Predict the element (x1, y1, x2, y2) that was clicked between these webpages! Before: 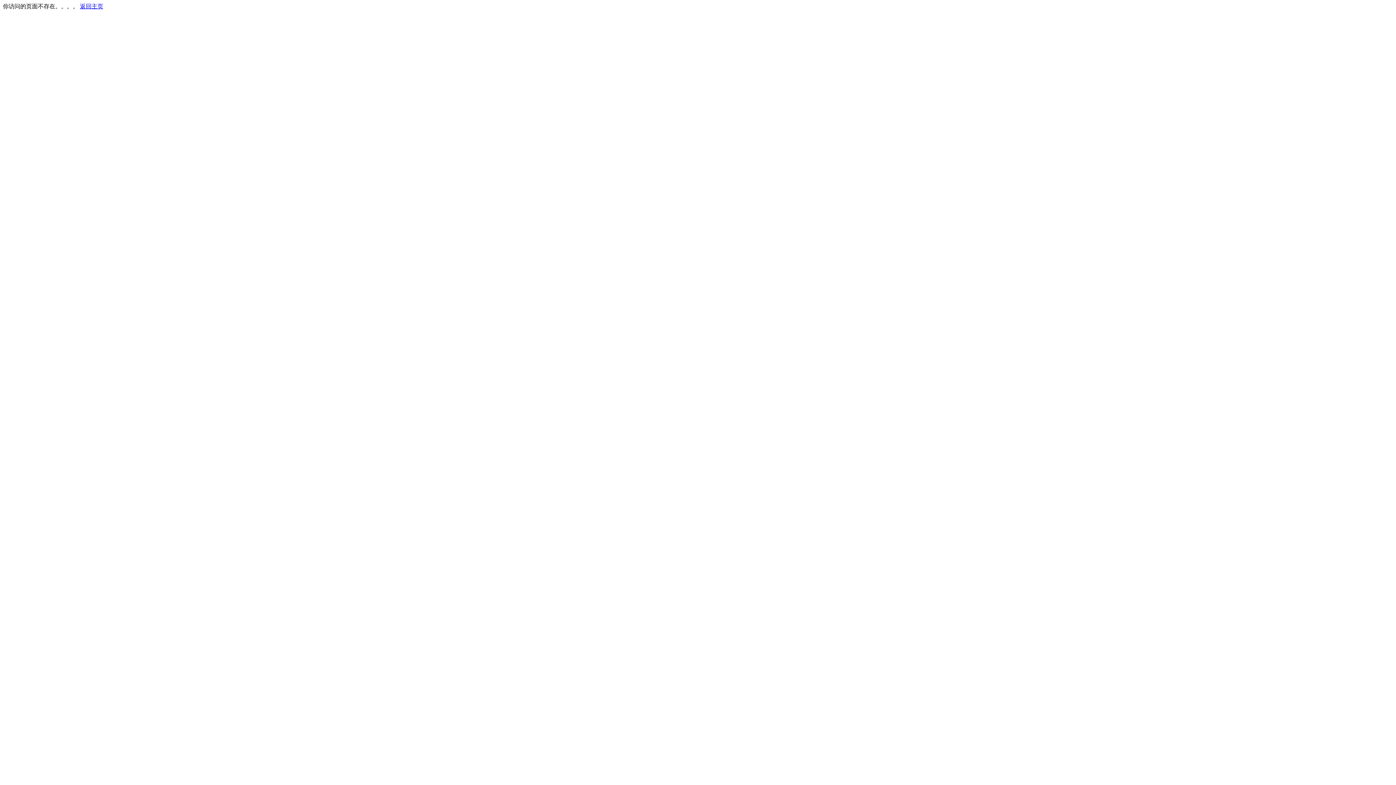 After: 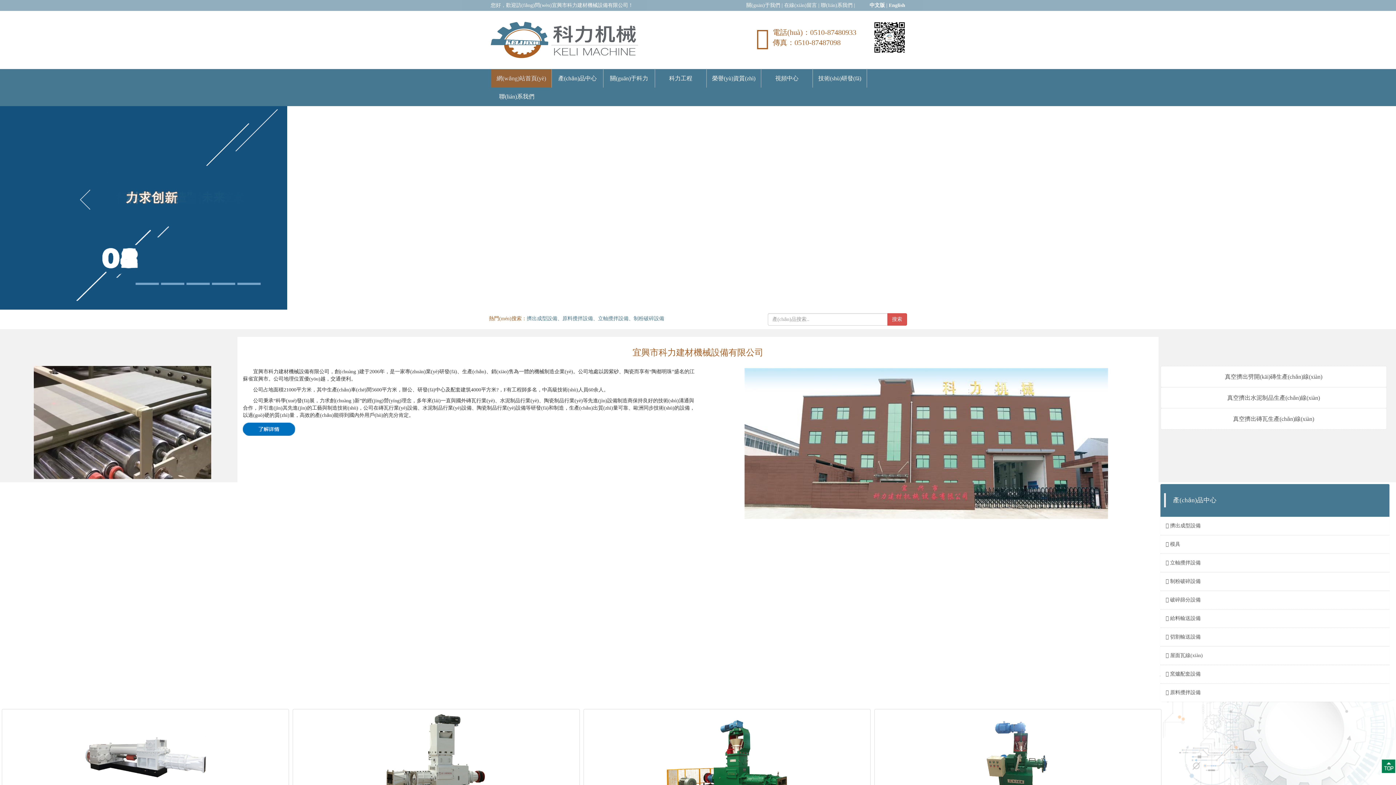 Action: bbox: (80, 3, 103, 9) label: 返回主页